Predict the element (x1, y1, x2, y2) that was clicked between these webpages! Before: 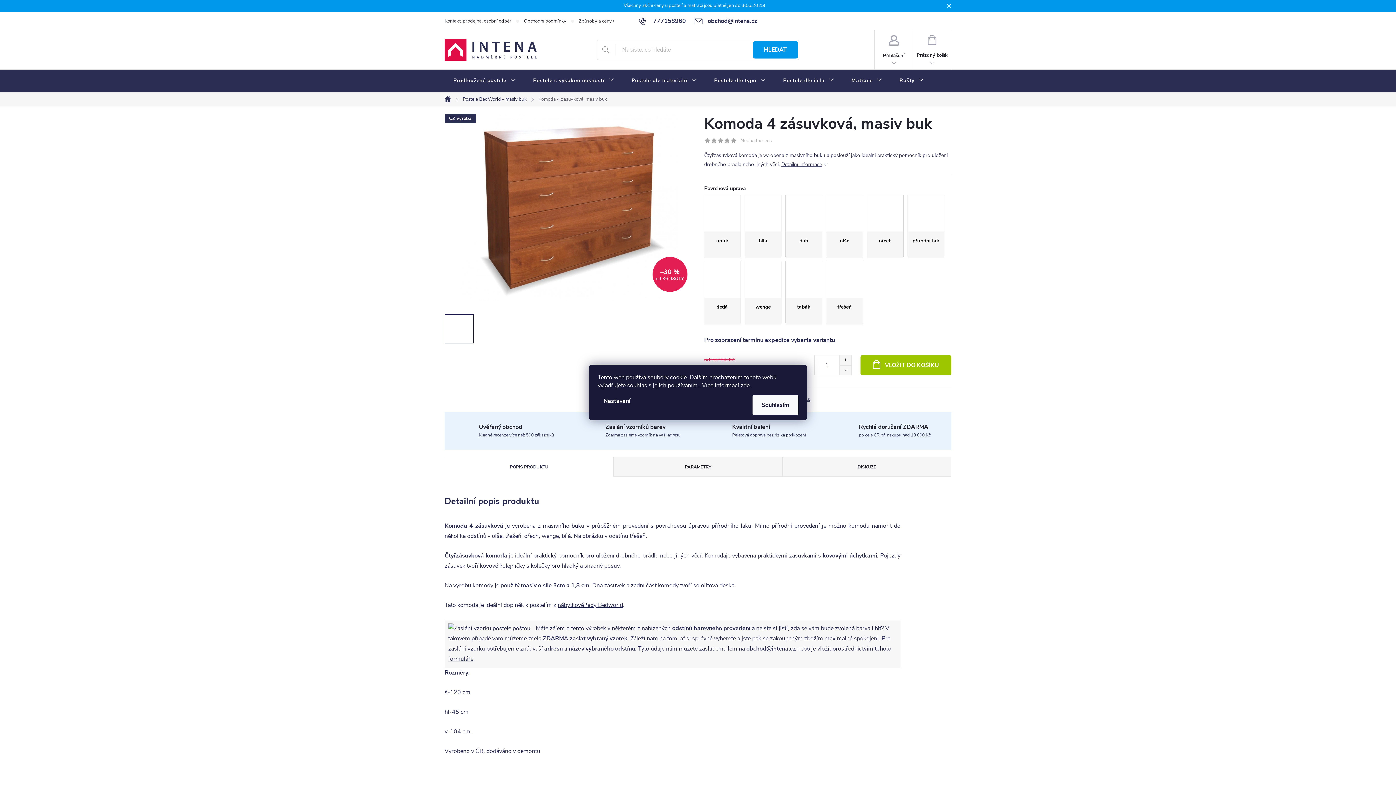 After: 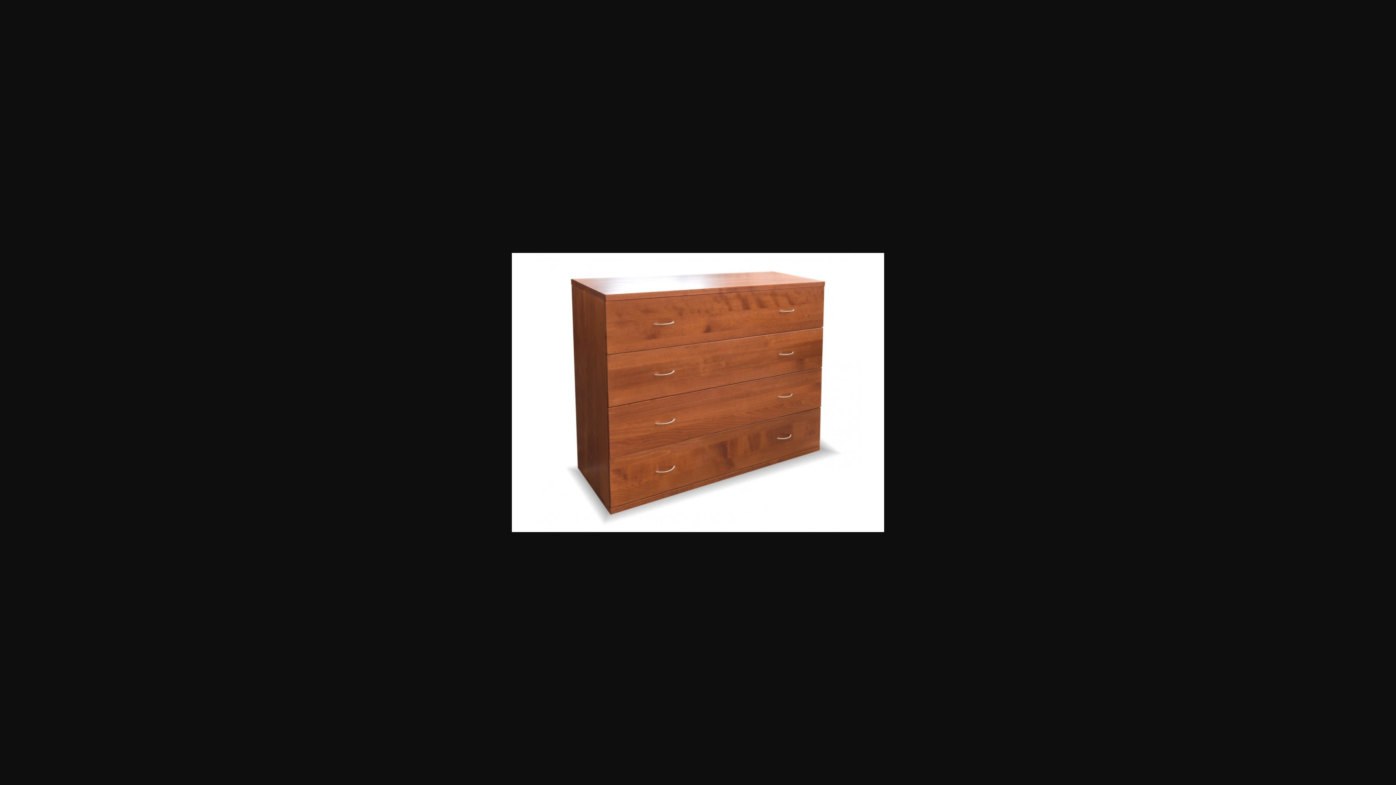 Action: bbox: (444, 203, 693, 211)